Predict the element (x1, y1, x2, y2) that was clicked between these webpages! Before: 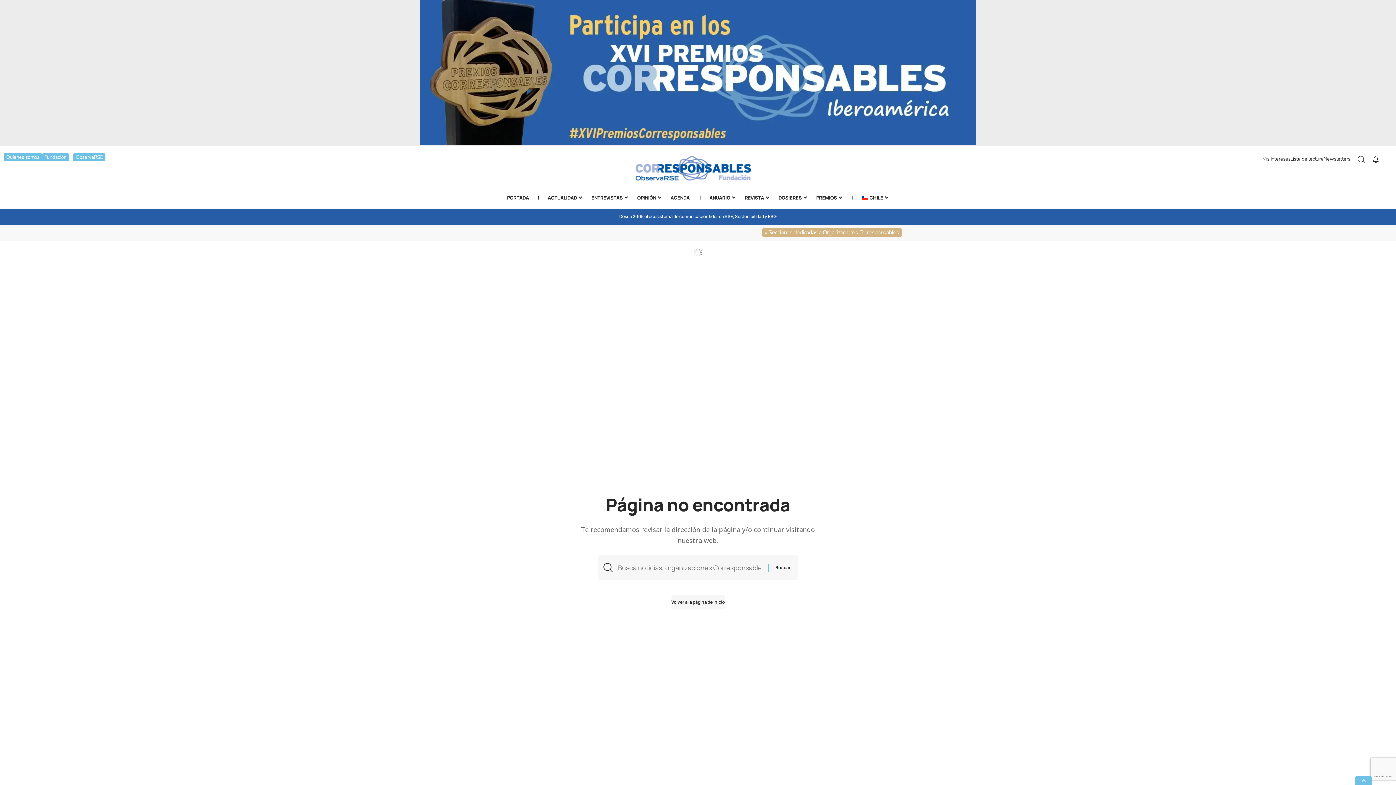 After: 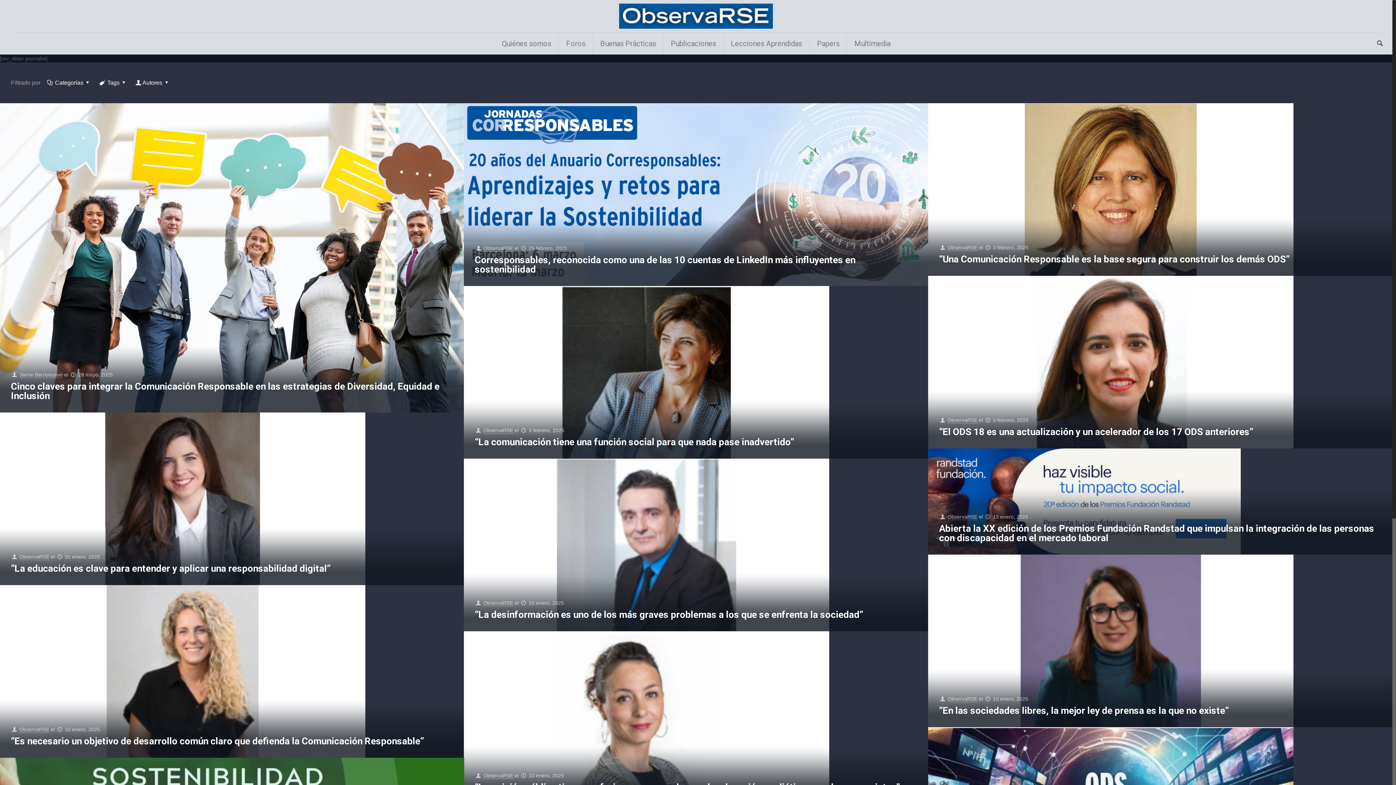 Action: bbox: (73, 153, 105, 161) label: ObservaRSE